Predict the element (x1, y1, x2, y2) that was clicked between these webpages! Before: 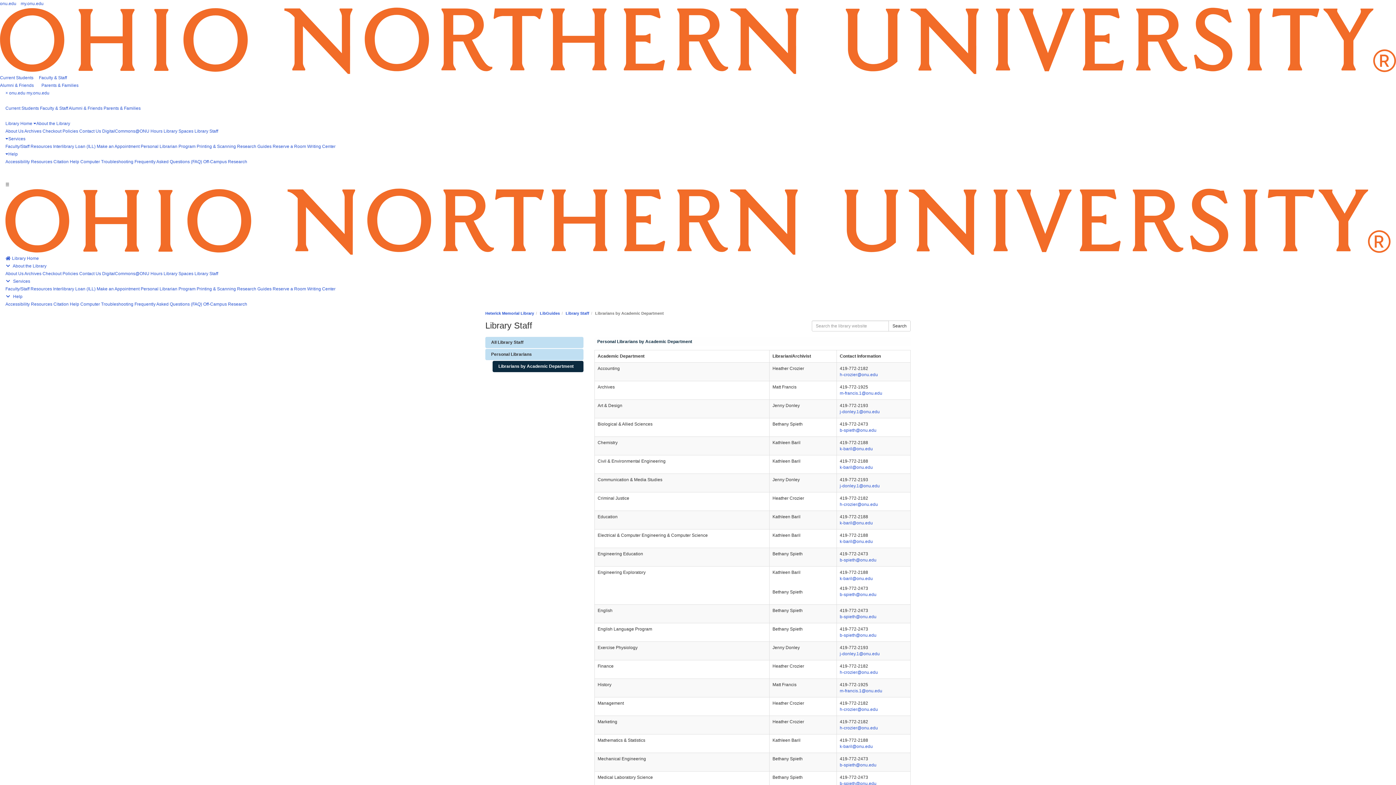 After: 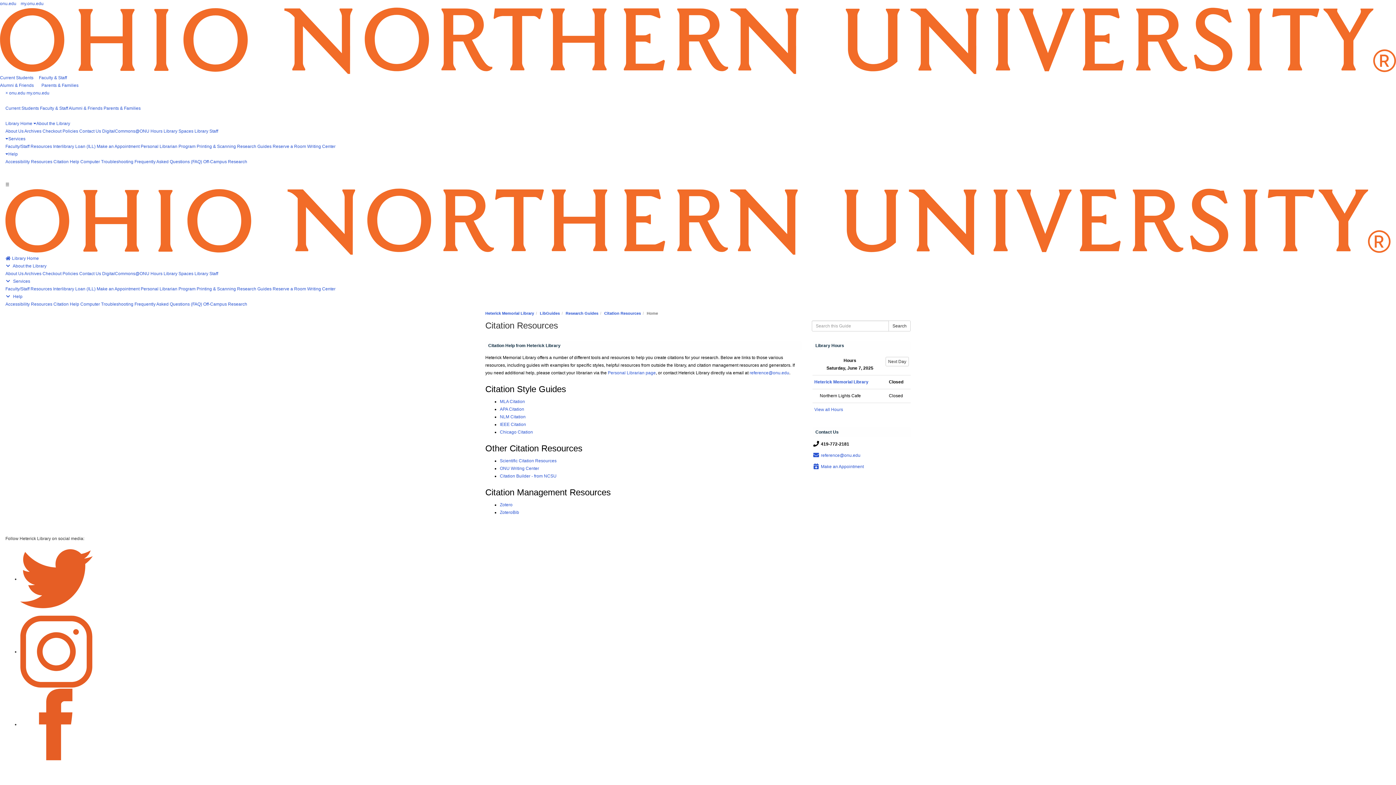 Action: bbox: (53, 301, 79, 307) label: Citation Help